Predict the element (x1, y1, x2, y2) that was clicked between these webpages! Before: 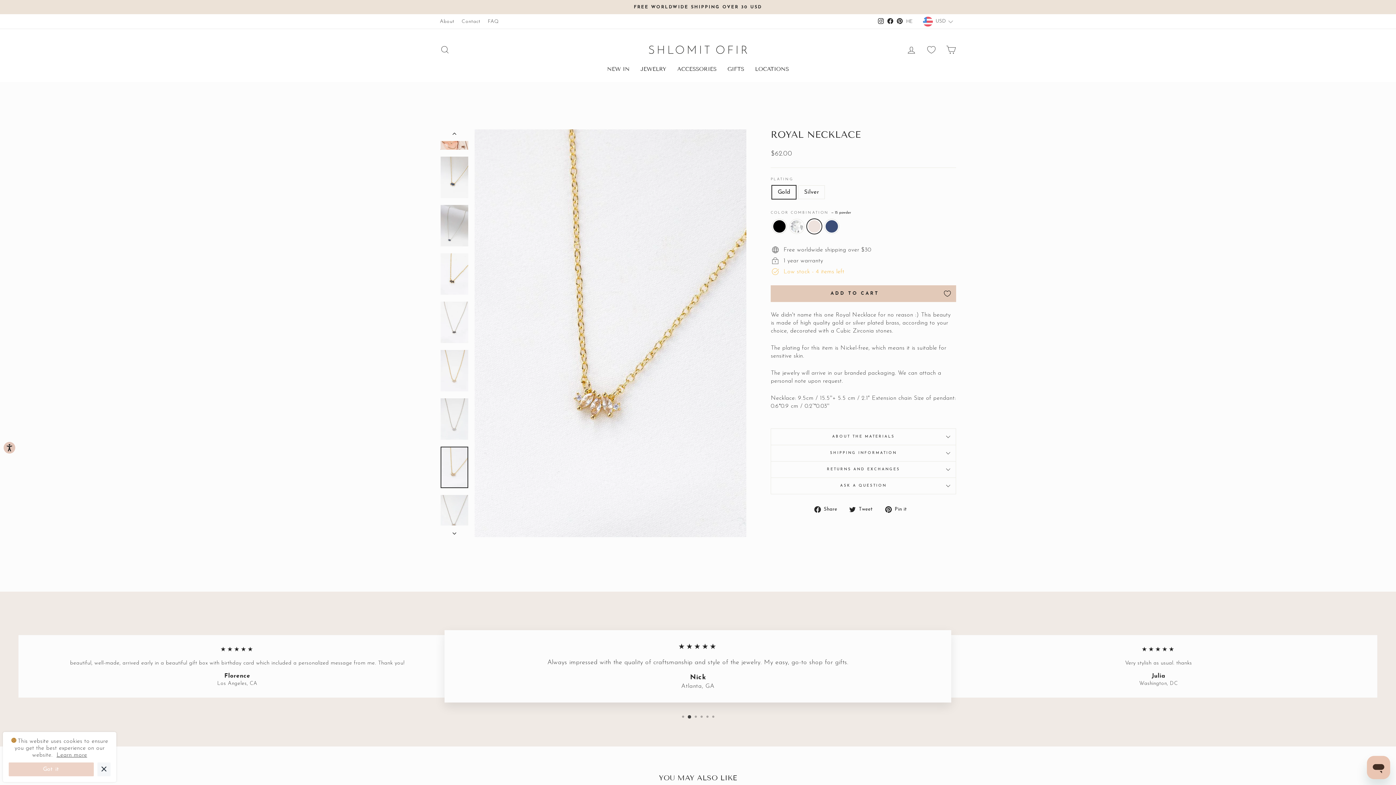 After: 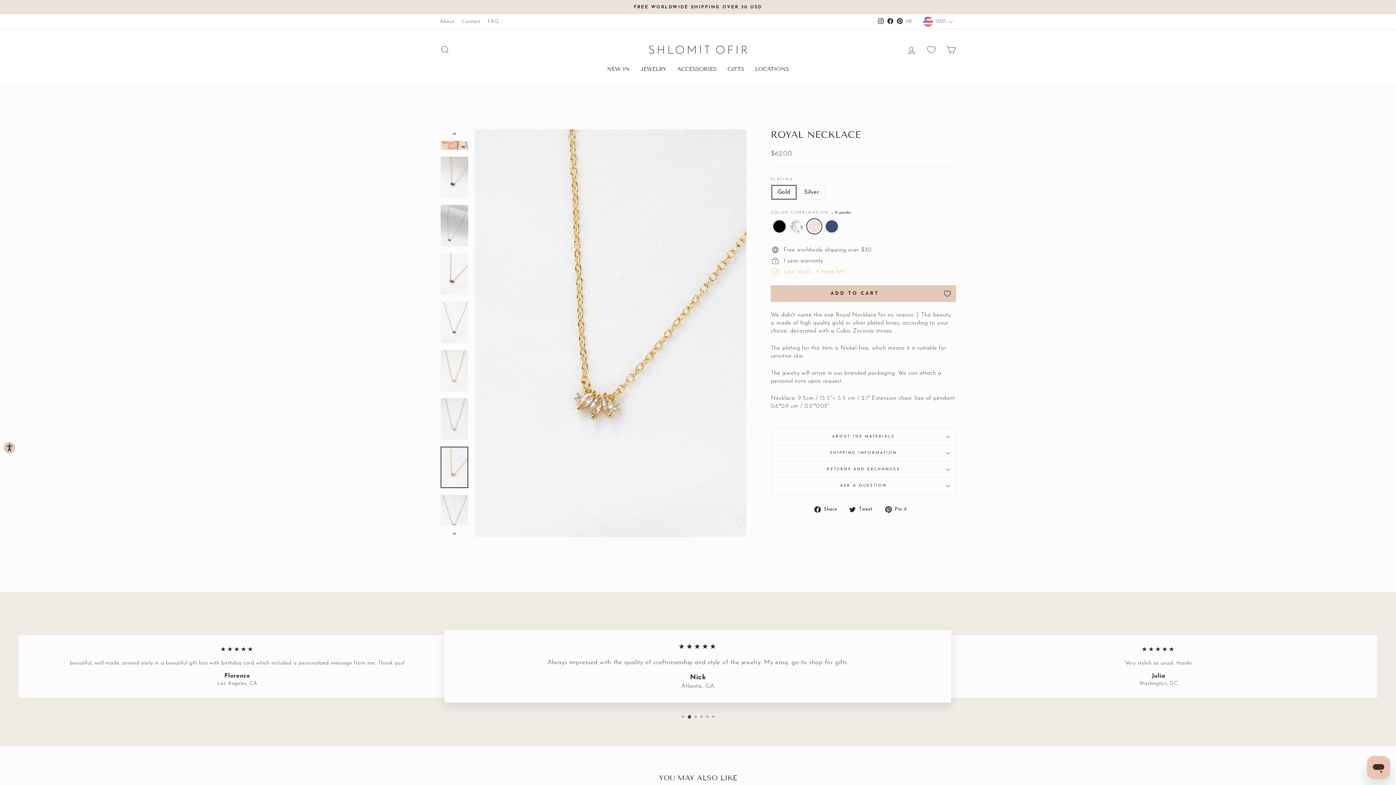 Action: label: Got it bbox: (8, 762, 93, 776)